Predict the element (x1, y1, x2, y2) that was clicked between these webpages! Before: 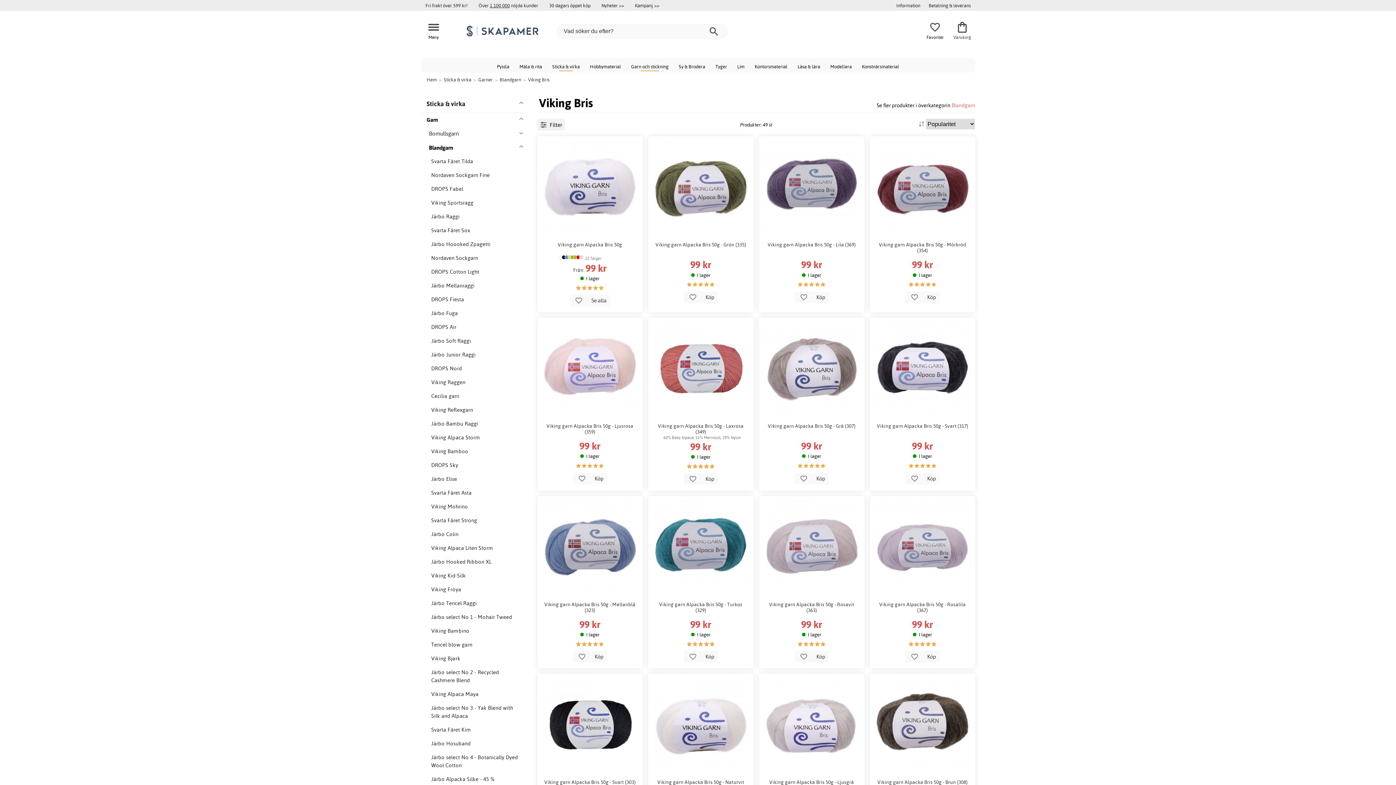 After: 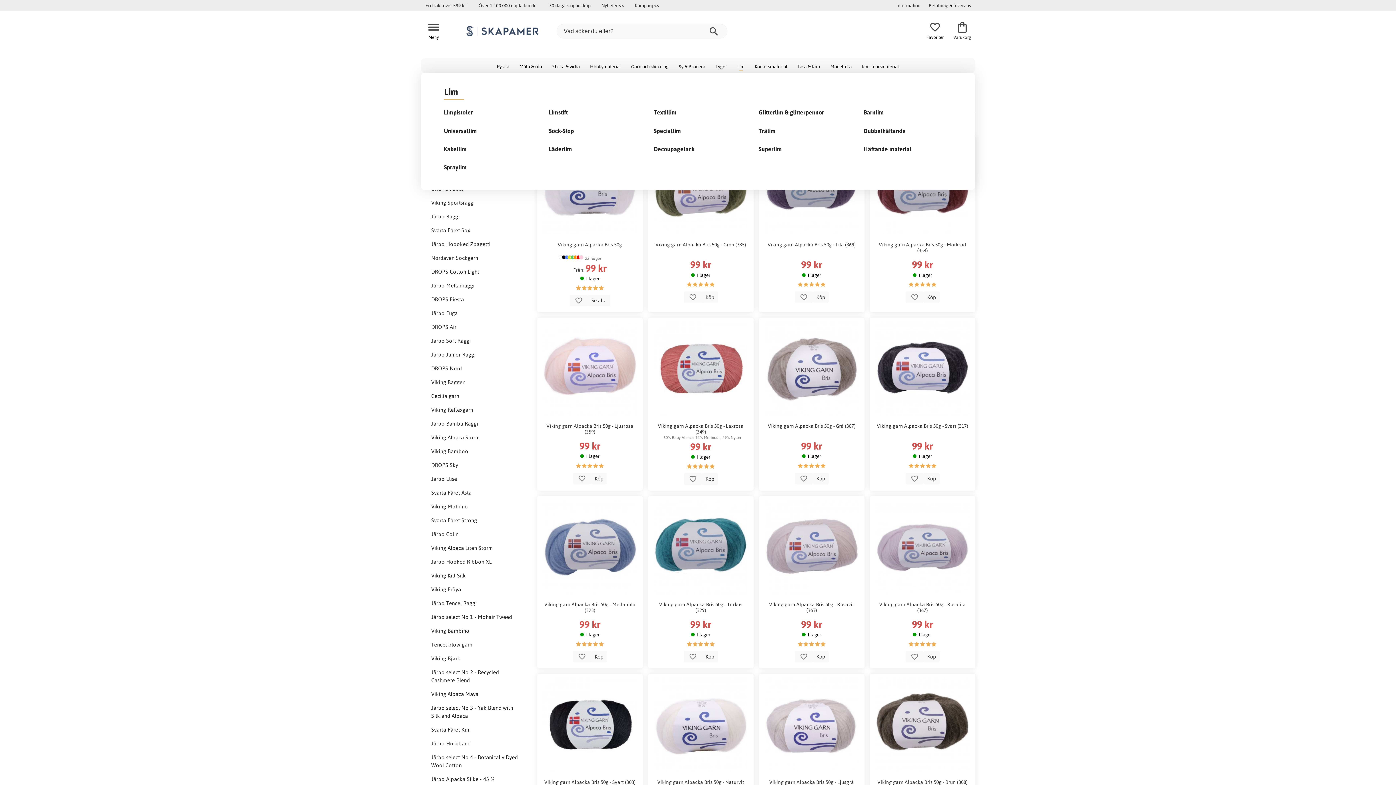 Action: label: Lim bbox: (732, 58, 749, 73)